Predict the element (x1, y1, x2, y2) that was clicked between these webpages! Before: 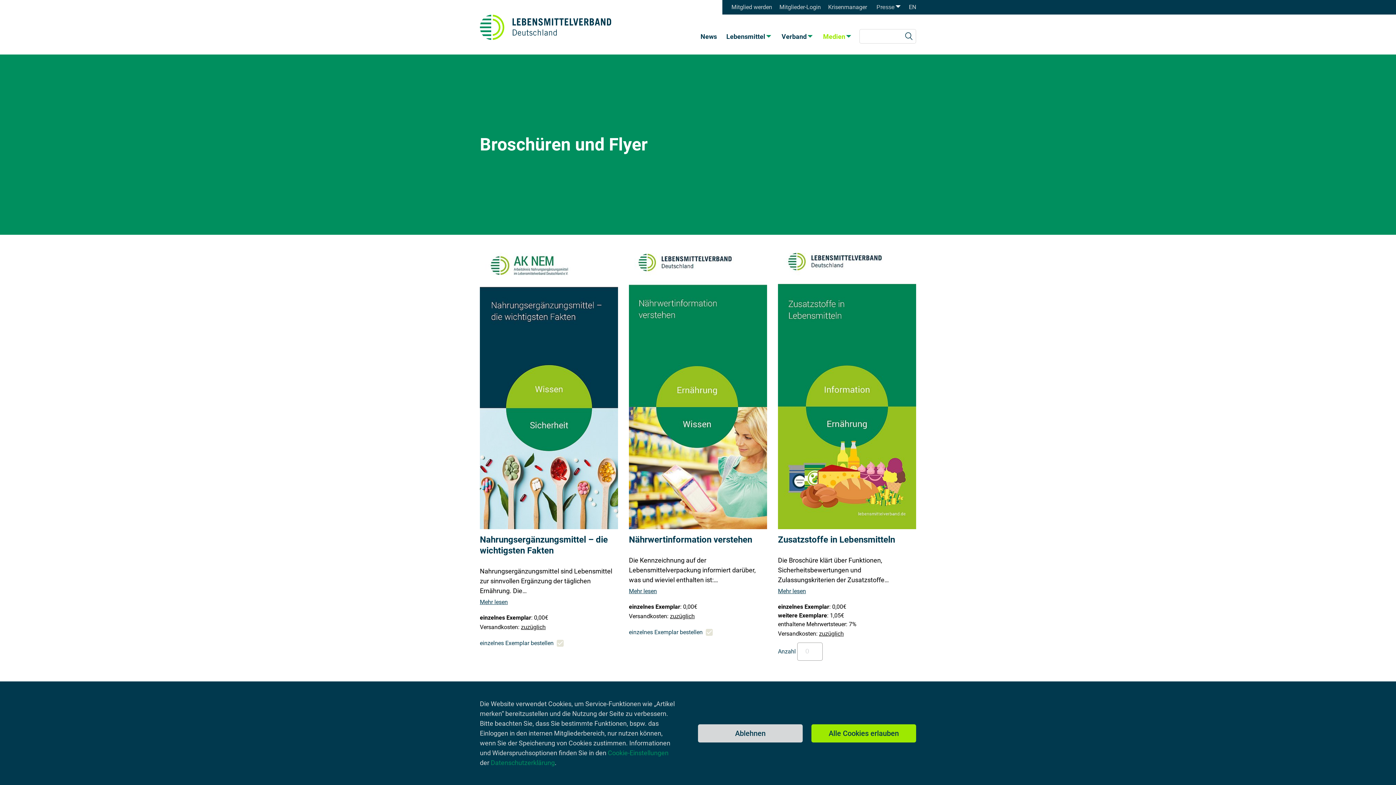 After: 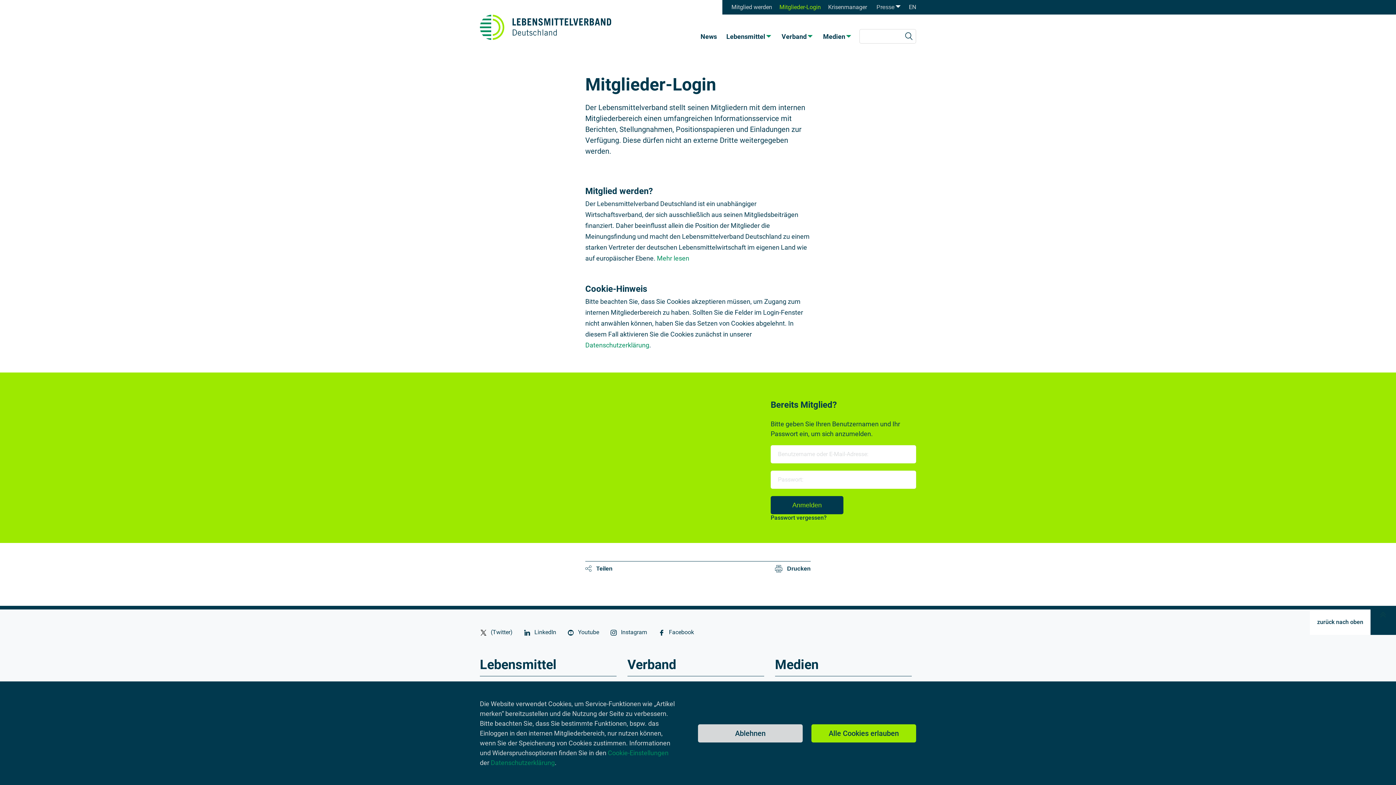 Action: bbox: (779, 3, 821, 10) label: Mitglieder-Login